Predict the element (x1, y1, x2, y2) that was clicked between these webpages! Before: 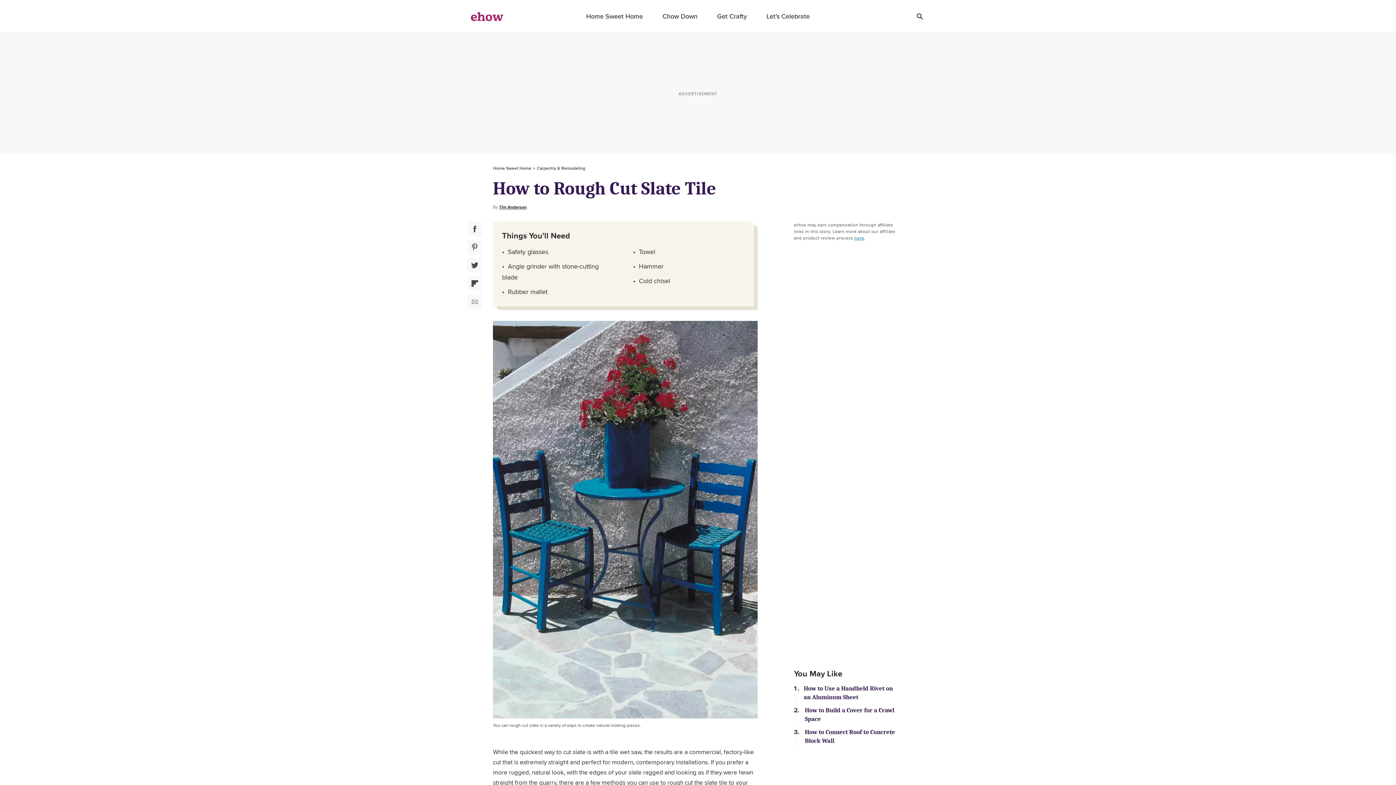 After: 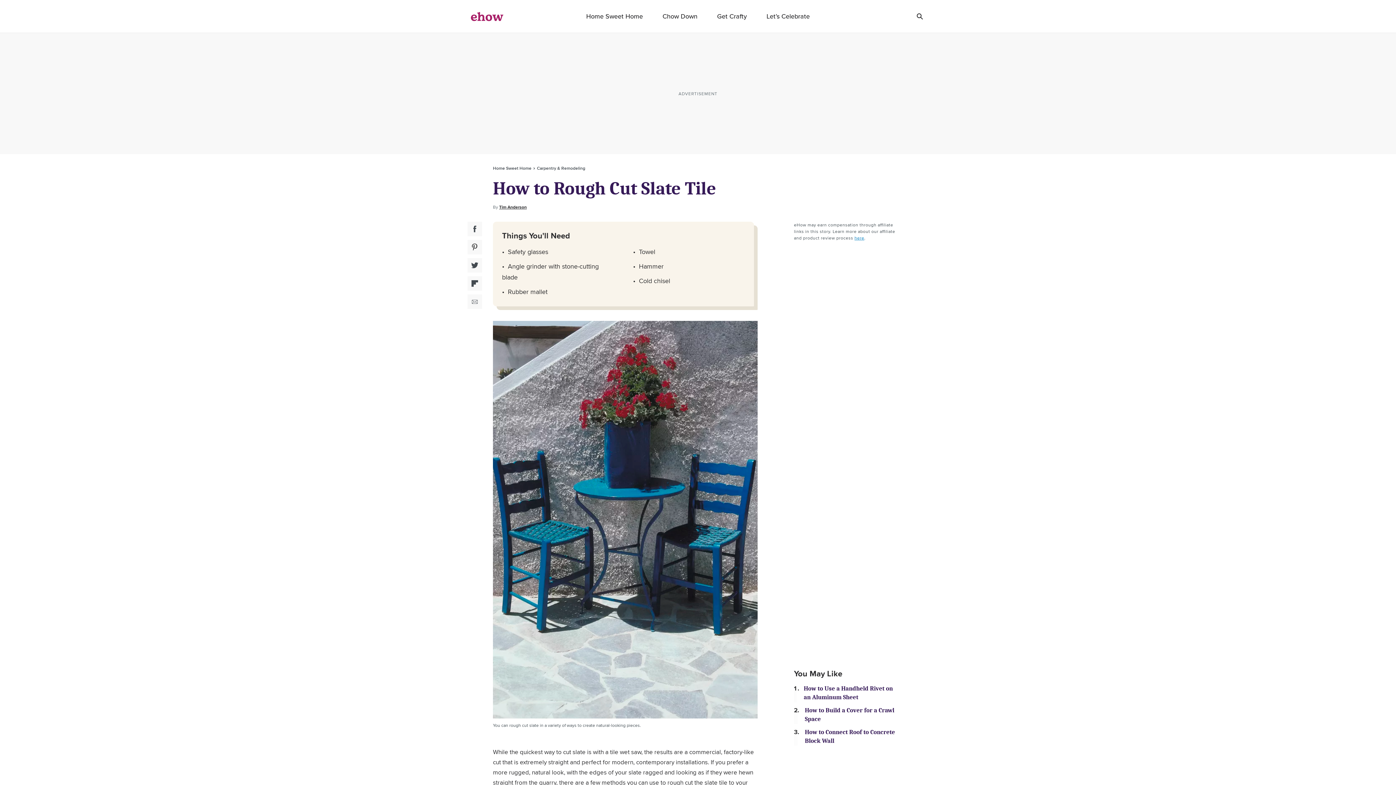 Action: bbox: (467, 221, 482, 236) label: Facebook Social Share